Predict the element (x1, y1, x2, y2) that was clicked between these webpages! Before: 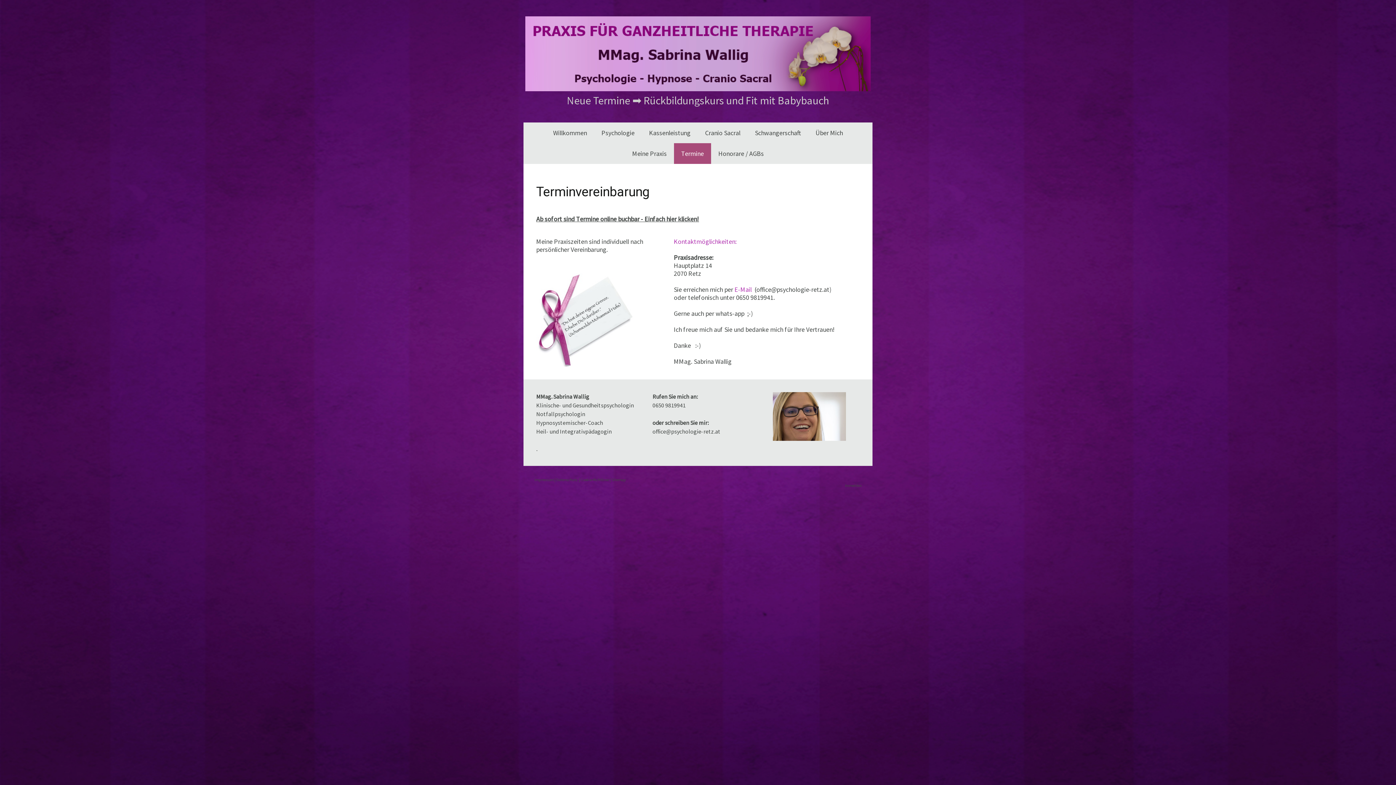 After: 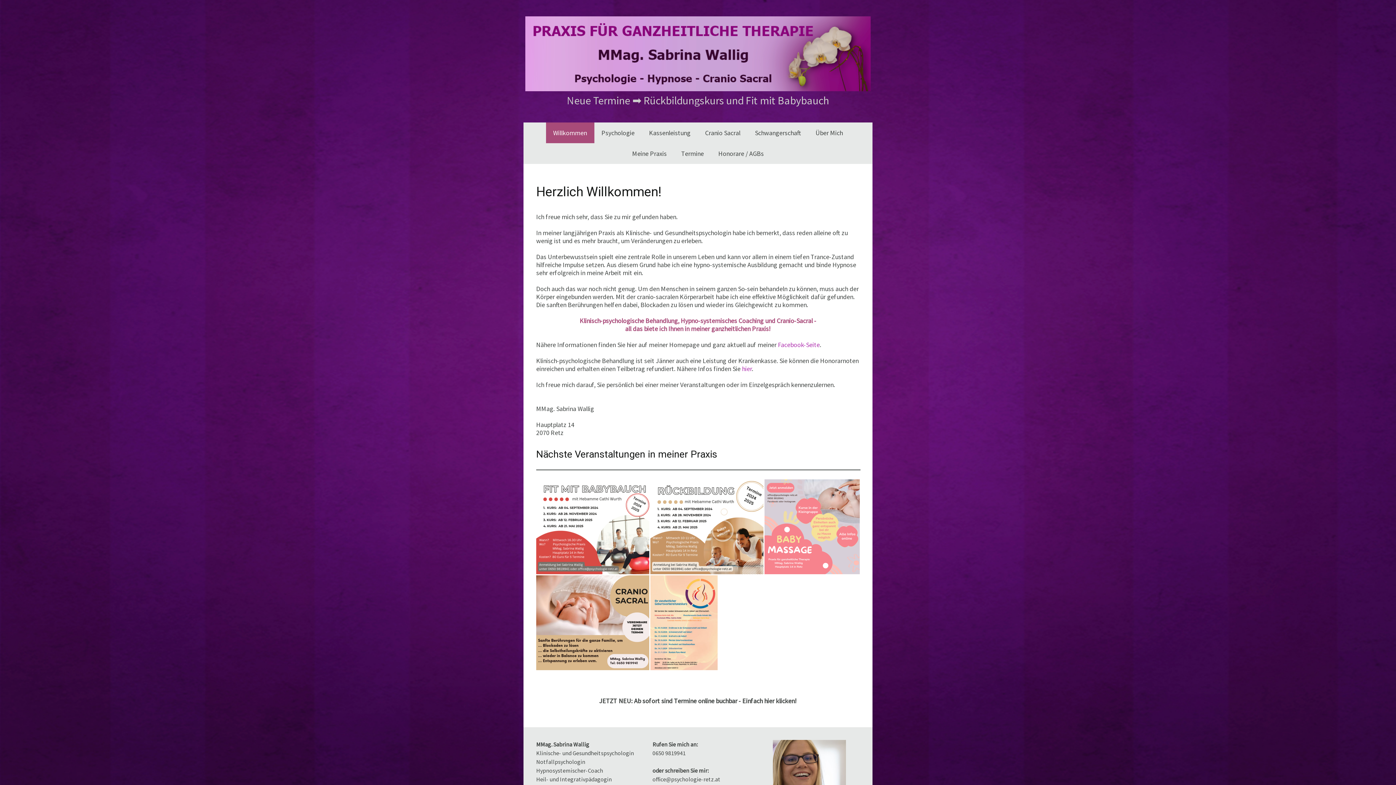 Action: bbox: (525, 94, 870, 106) label: Neue Termine ➡️ Rückbildungskurs und Fit mit Babybauch